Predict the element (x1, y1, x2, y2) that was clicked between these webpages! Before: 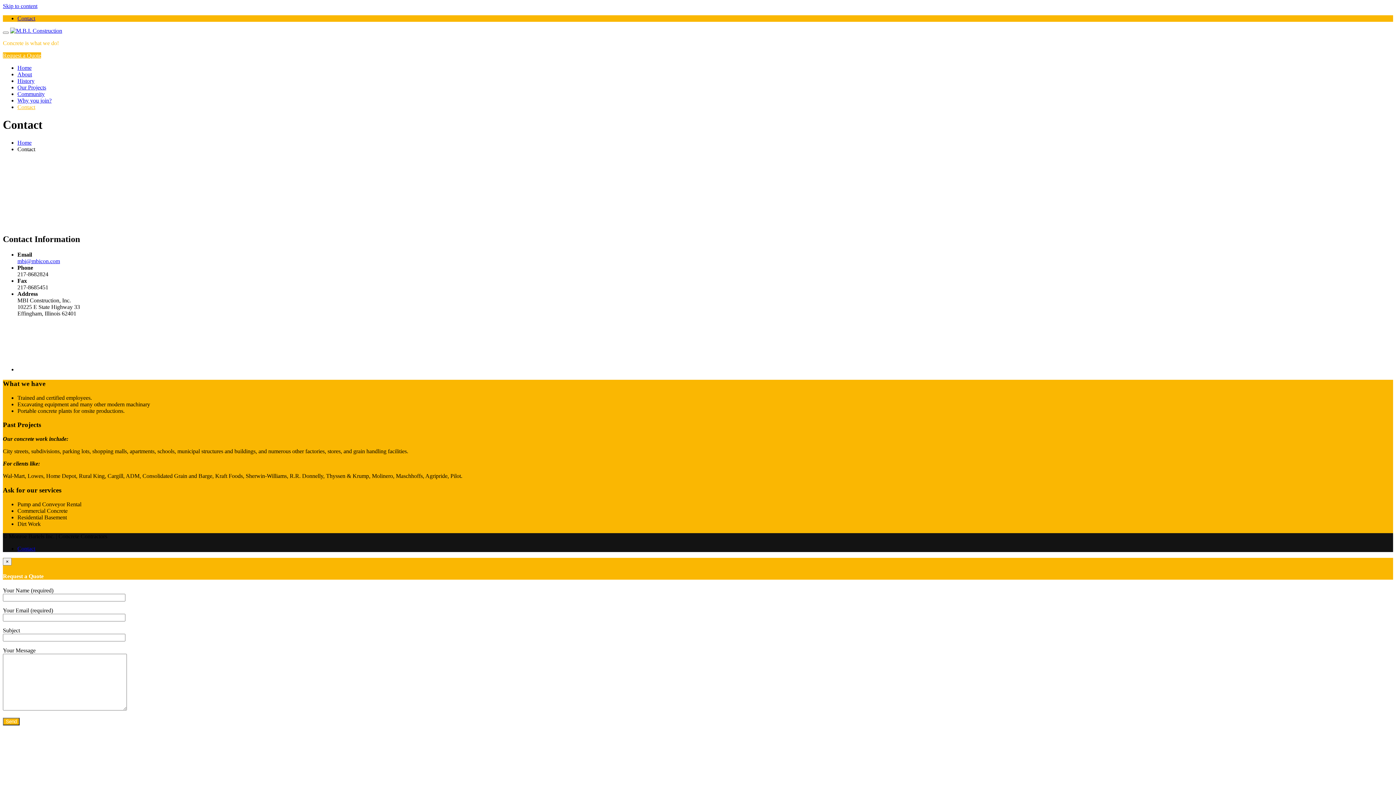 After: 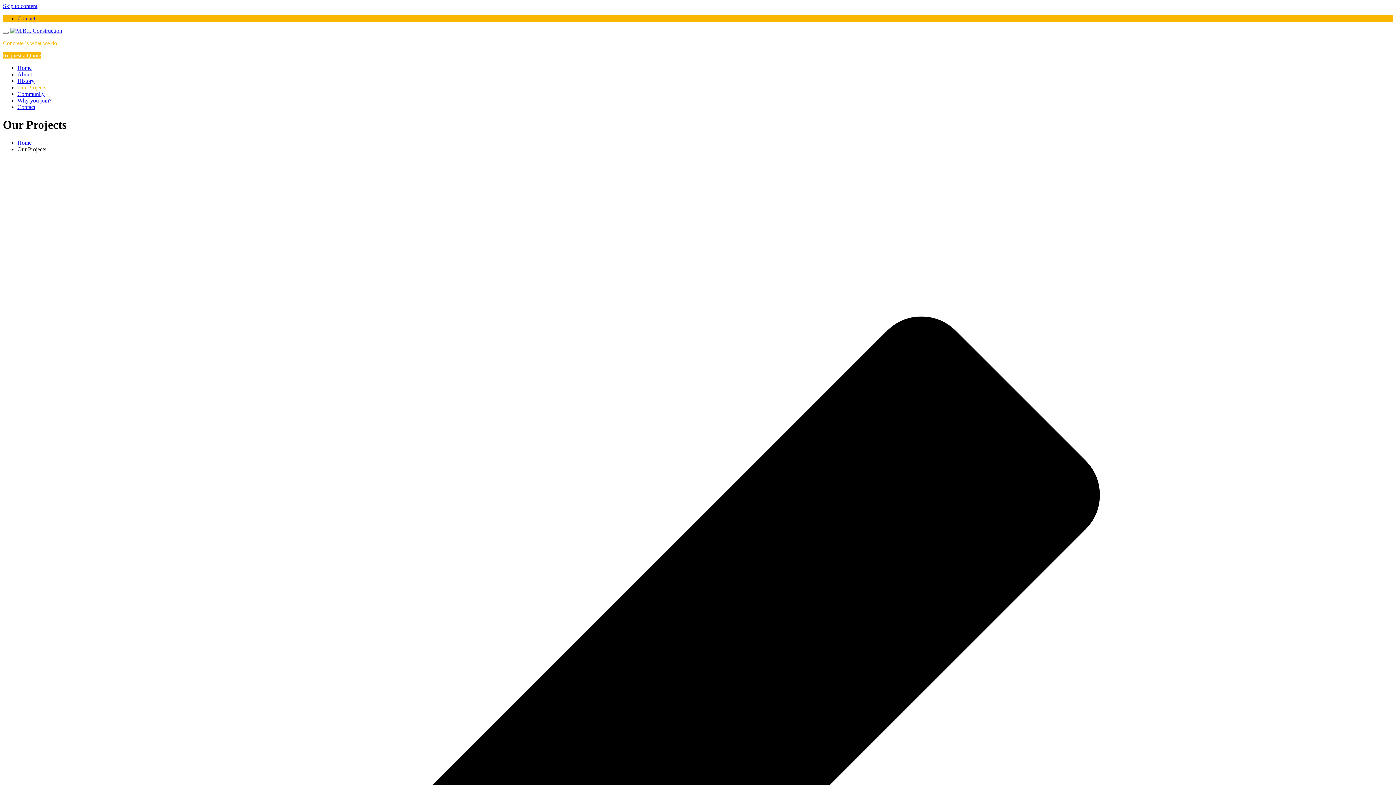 Action: label: Our Projects bbox: (17, 84, 46, 90)